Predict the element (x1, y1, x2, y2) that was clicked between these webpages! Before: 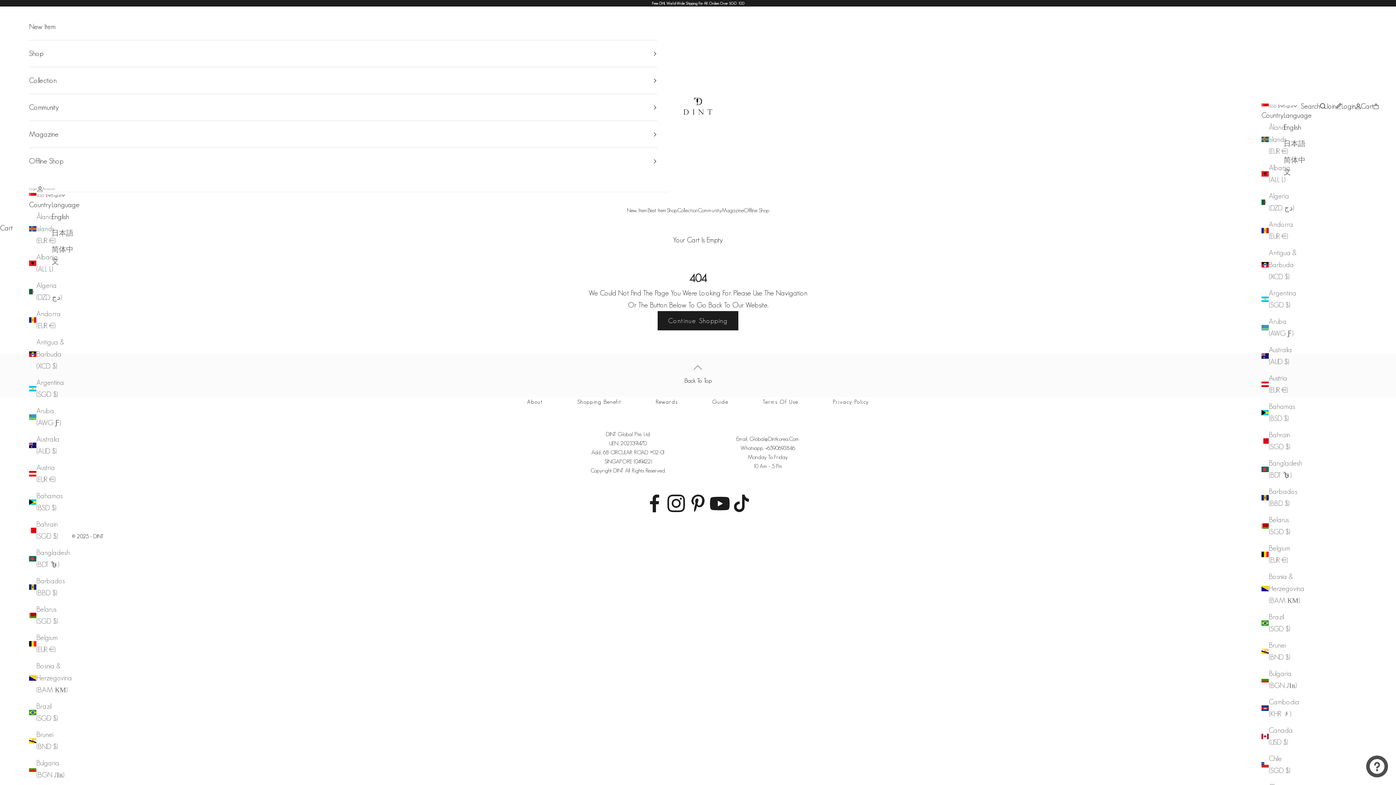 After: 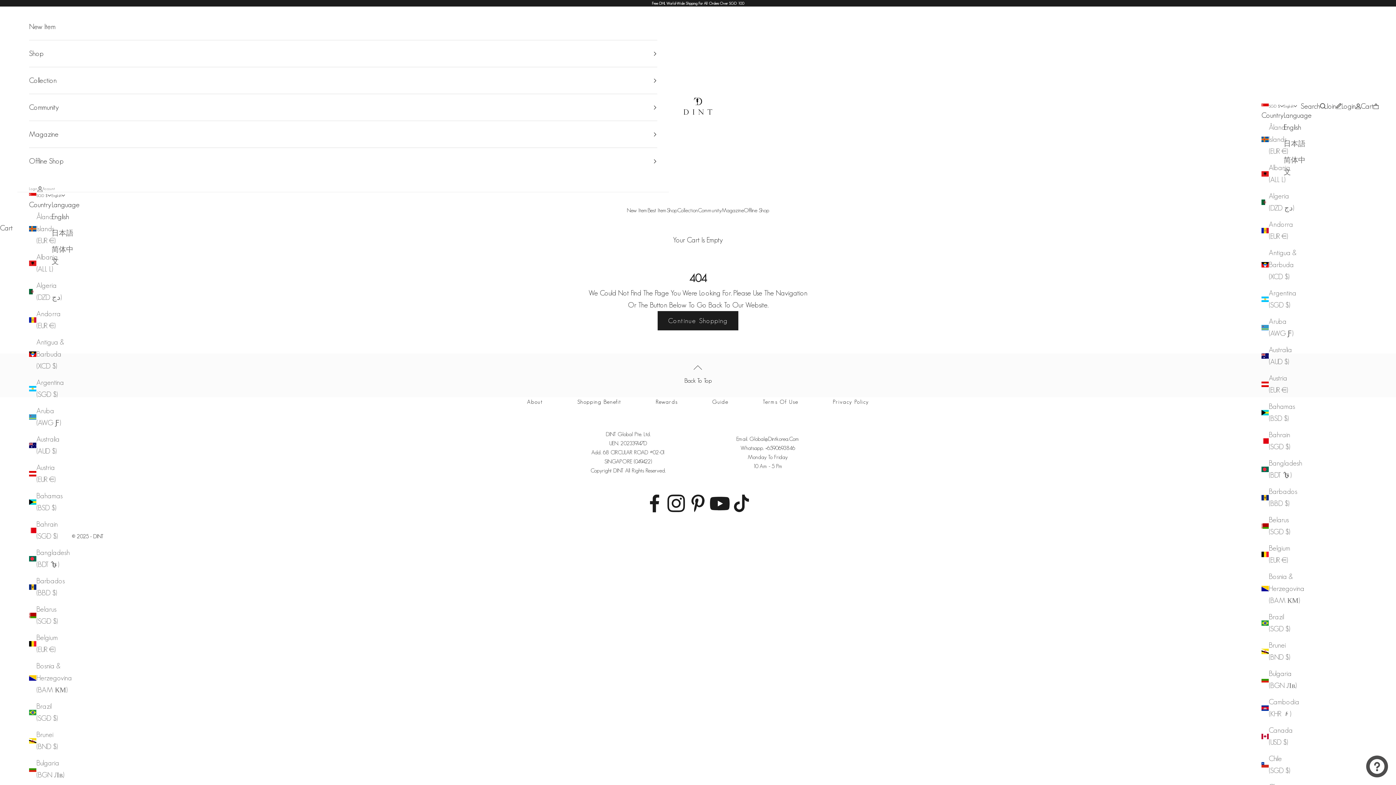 Action: label: Follow on Pinterest bbox: (687, 492, 709, 514)